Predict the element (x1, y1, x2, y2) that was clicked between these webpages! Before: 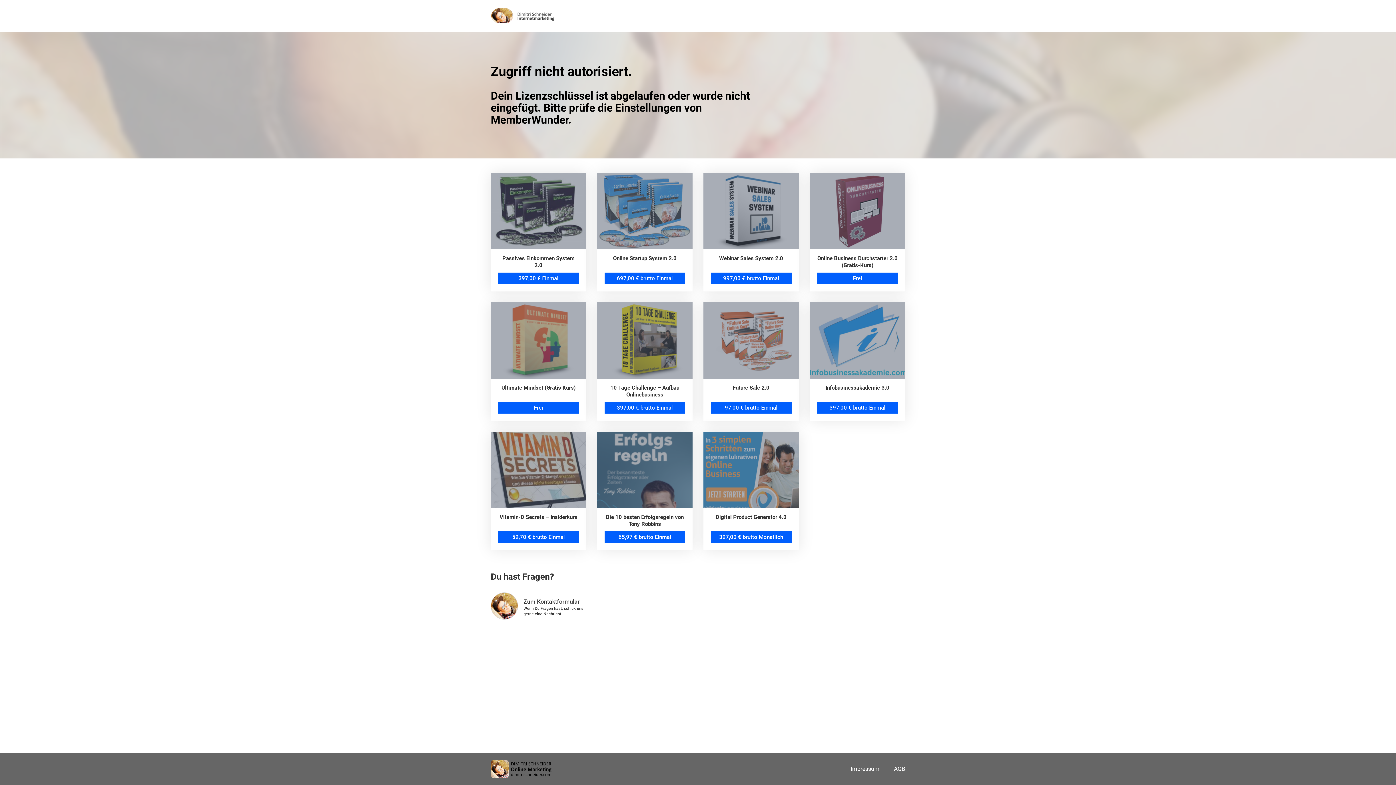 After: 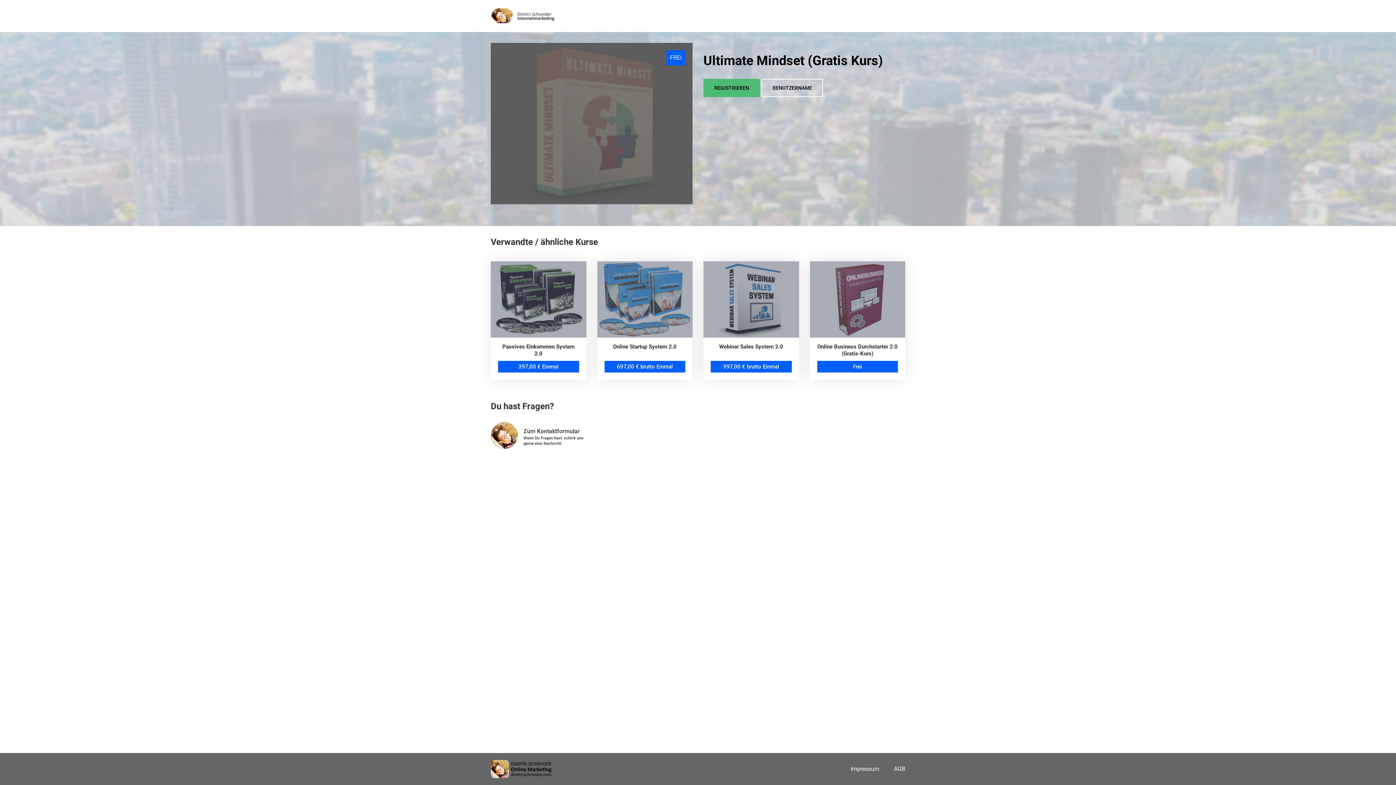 Action: bbox: (534, 404, 543, 411) label: Frei